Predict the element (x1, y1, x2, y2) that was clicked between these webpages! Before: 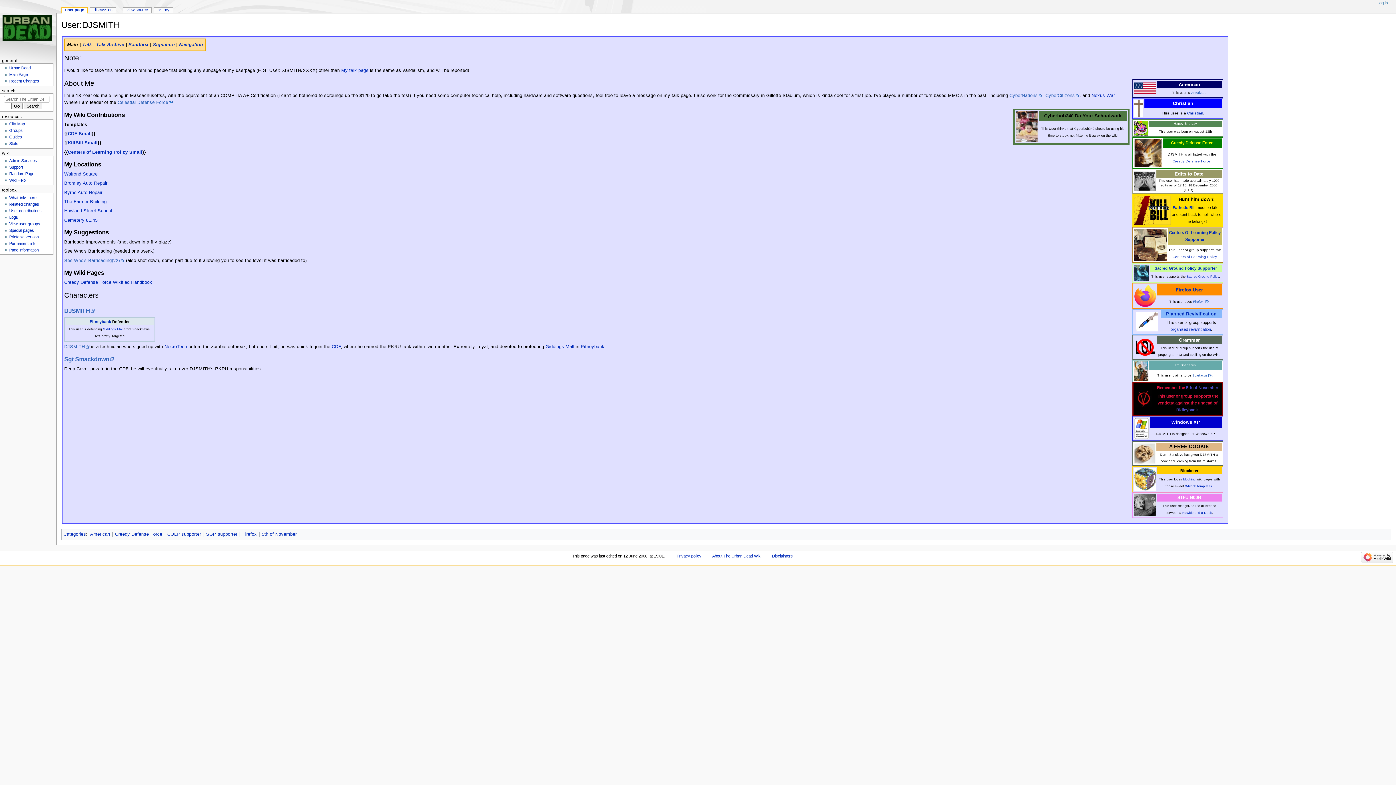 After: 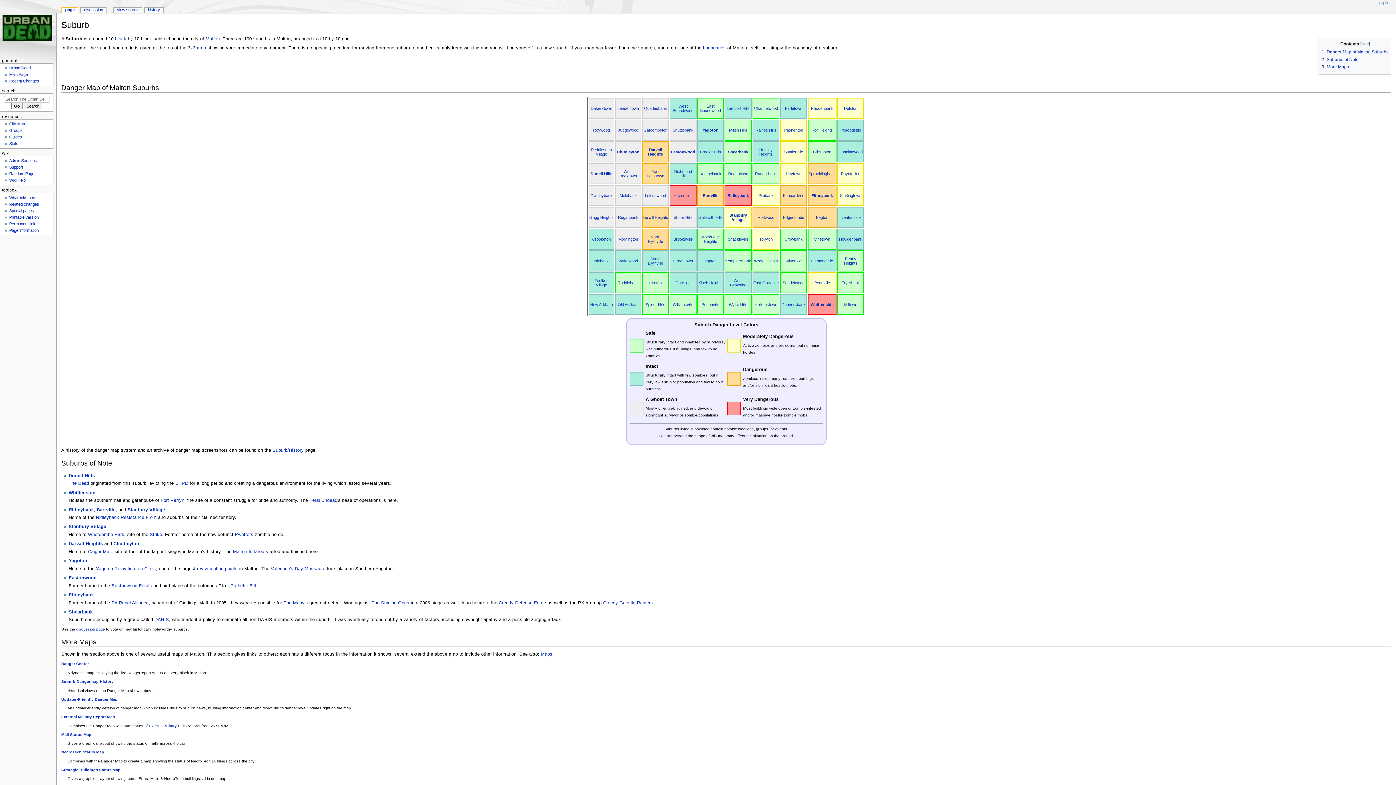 Action: bbox: (9, 121, 24, 126) label: City Map